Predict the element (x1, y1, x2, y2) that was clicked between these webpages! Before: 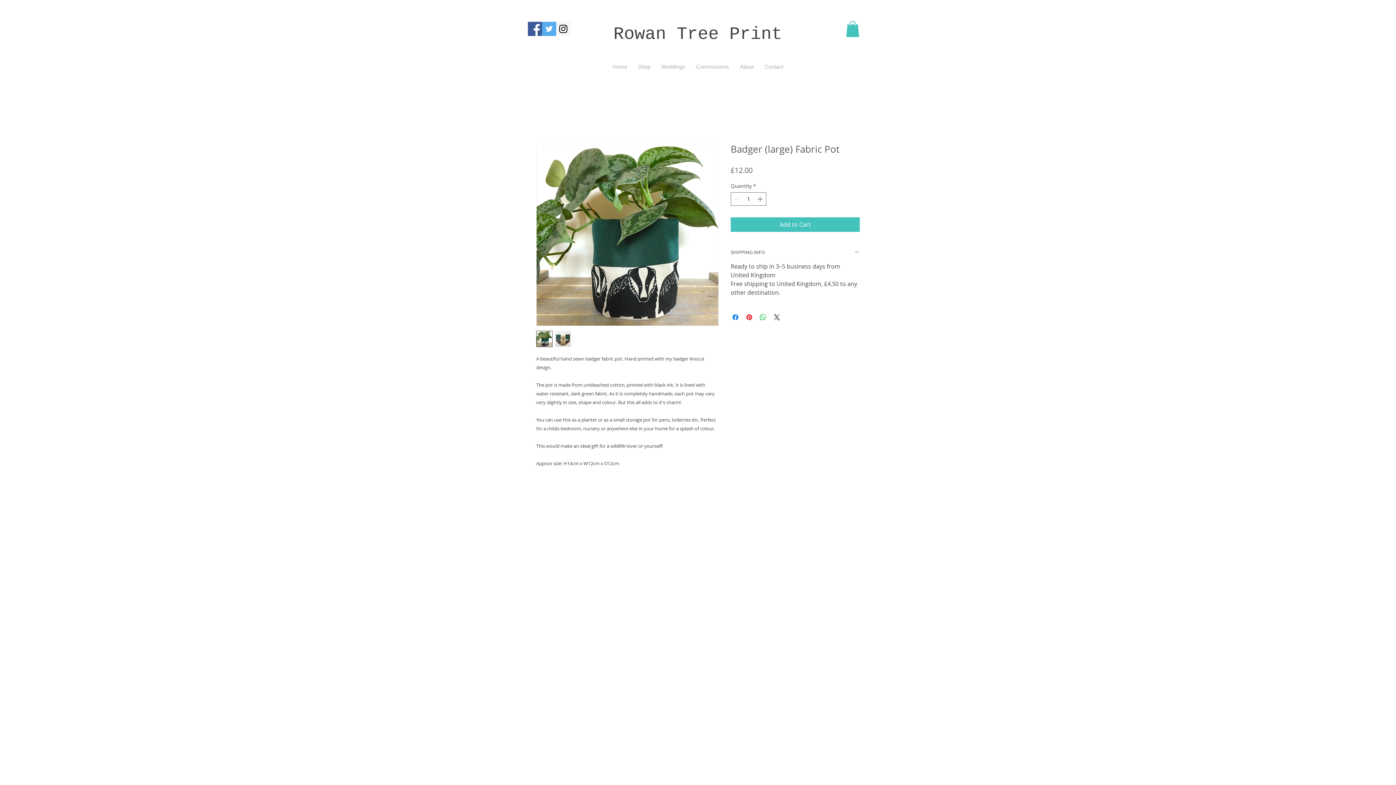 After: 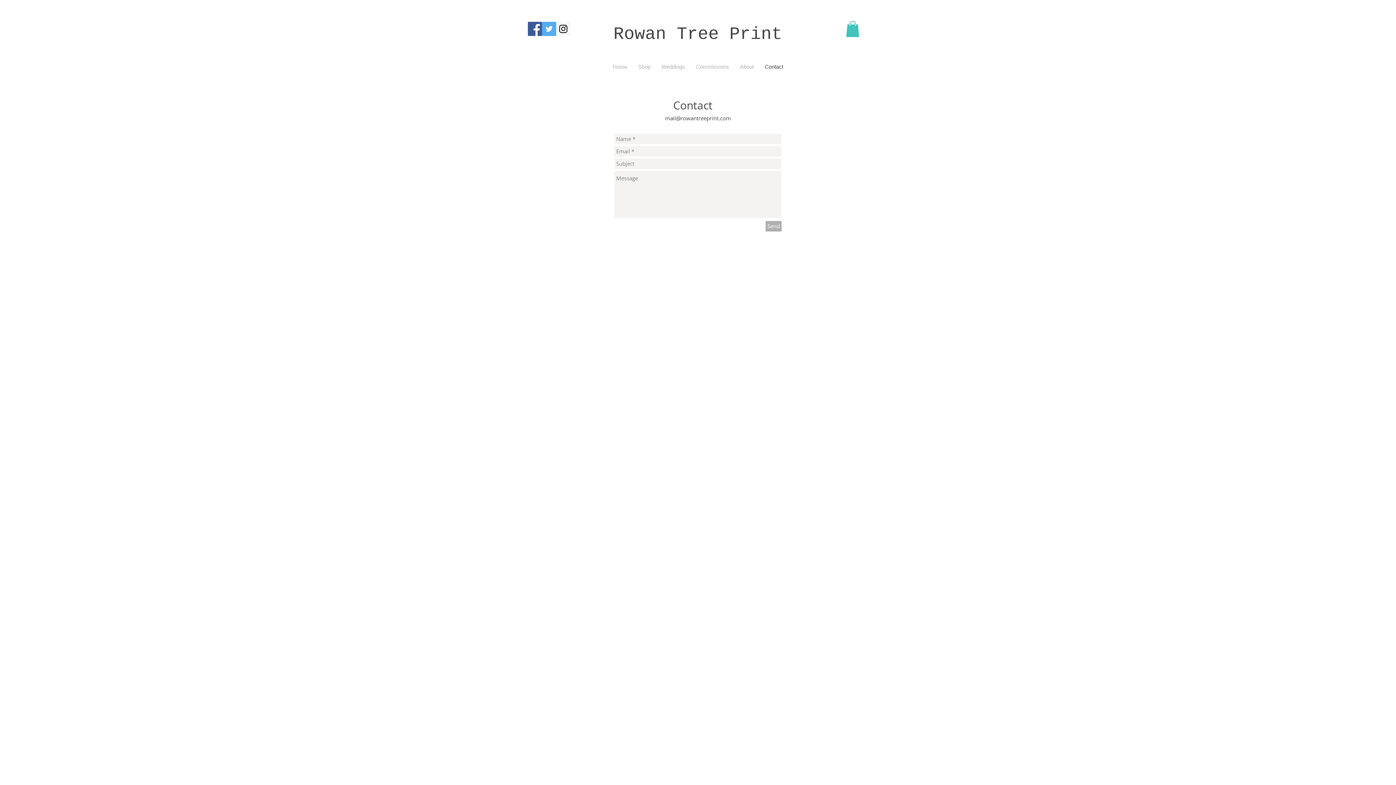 Action: bbox: (759, 61, 788, 72) label: Contact